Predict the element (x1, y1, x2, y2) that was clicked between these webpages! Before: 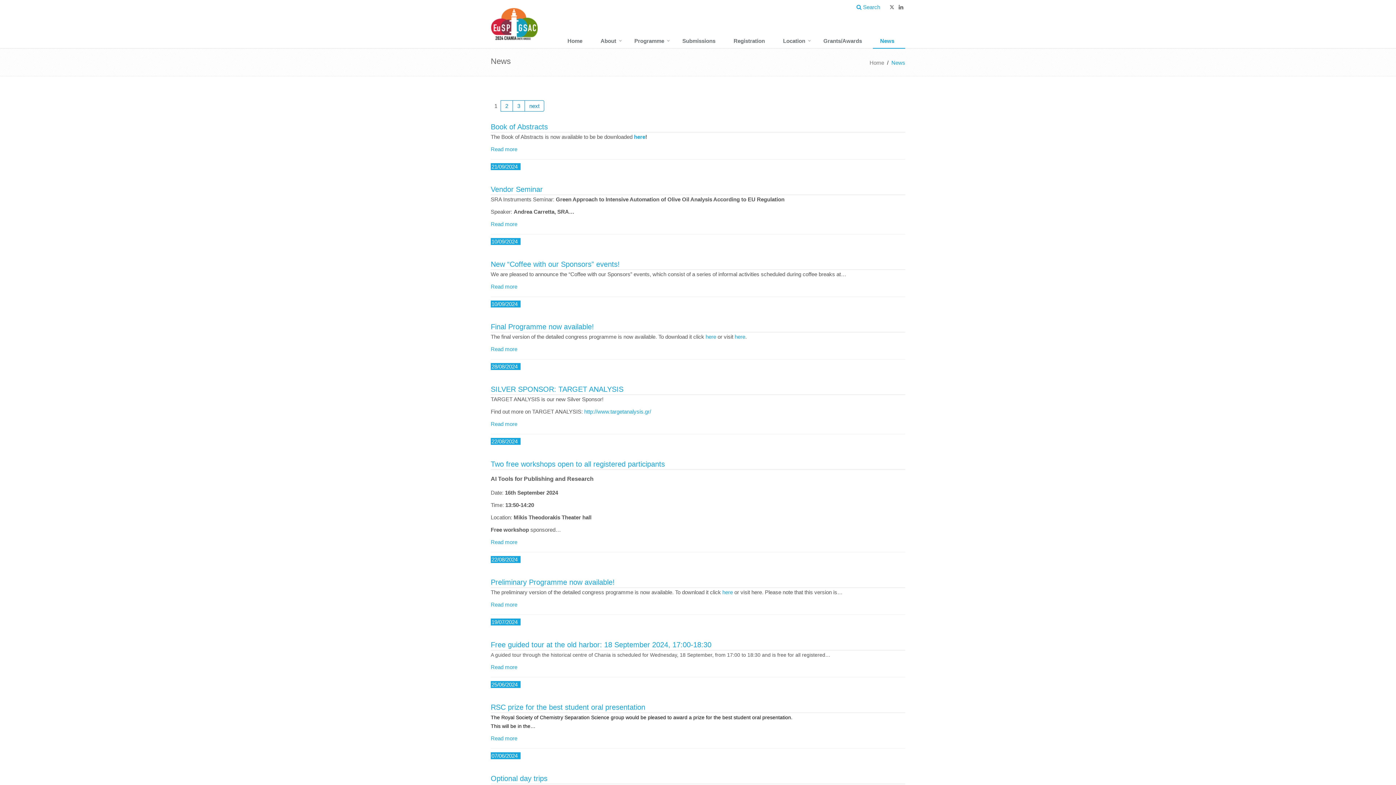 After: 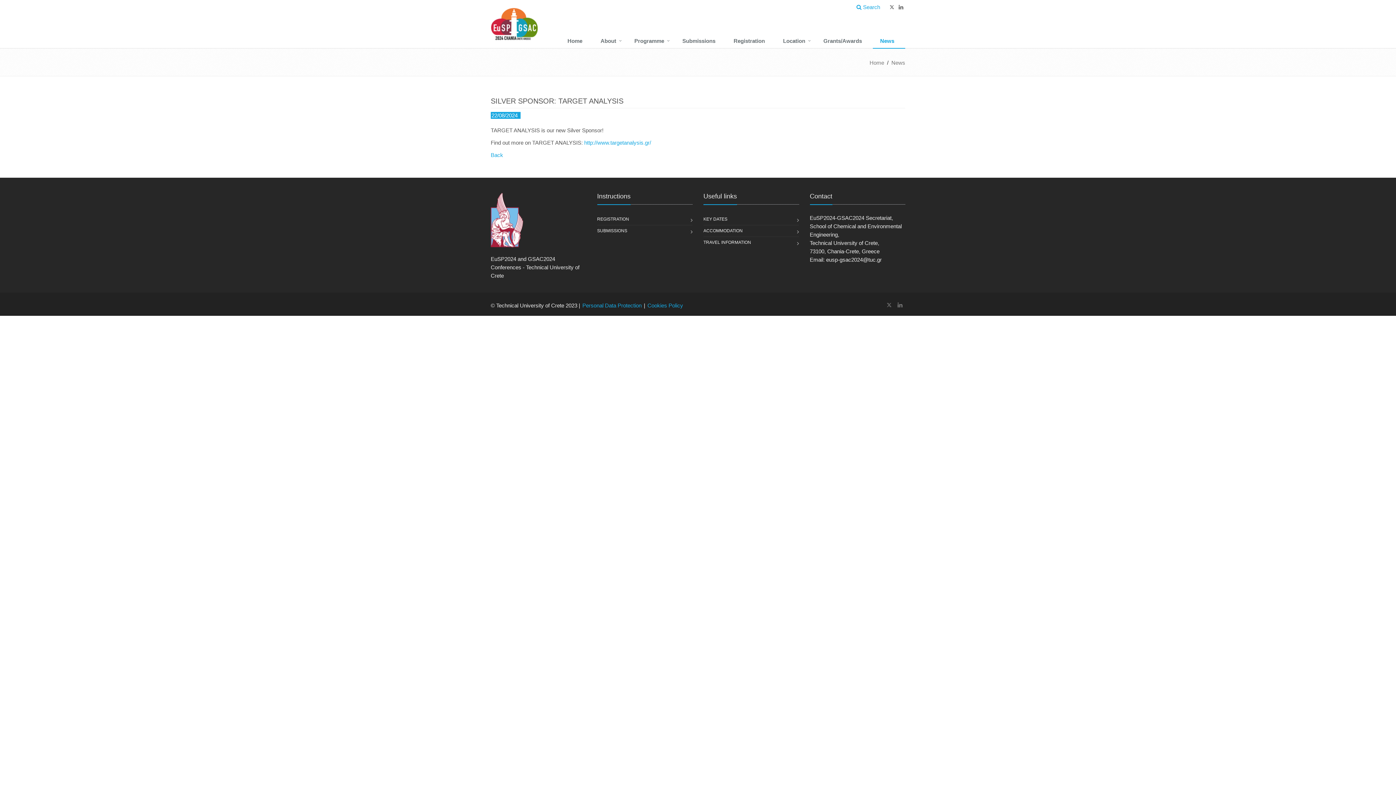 Action: bbox: (490, 421, 517, 427) label: Read more